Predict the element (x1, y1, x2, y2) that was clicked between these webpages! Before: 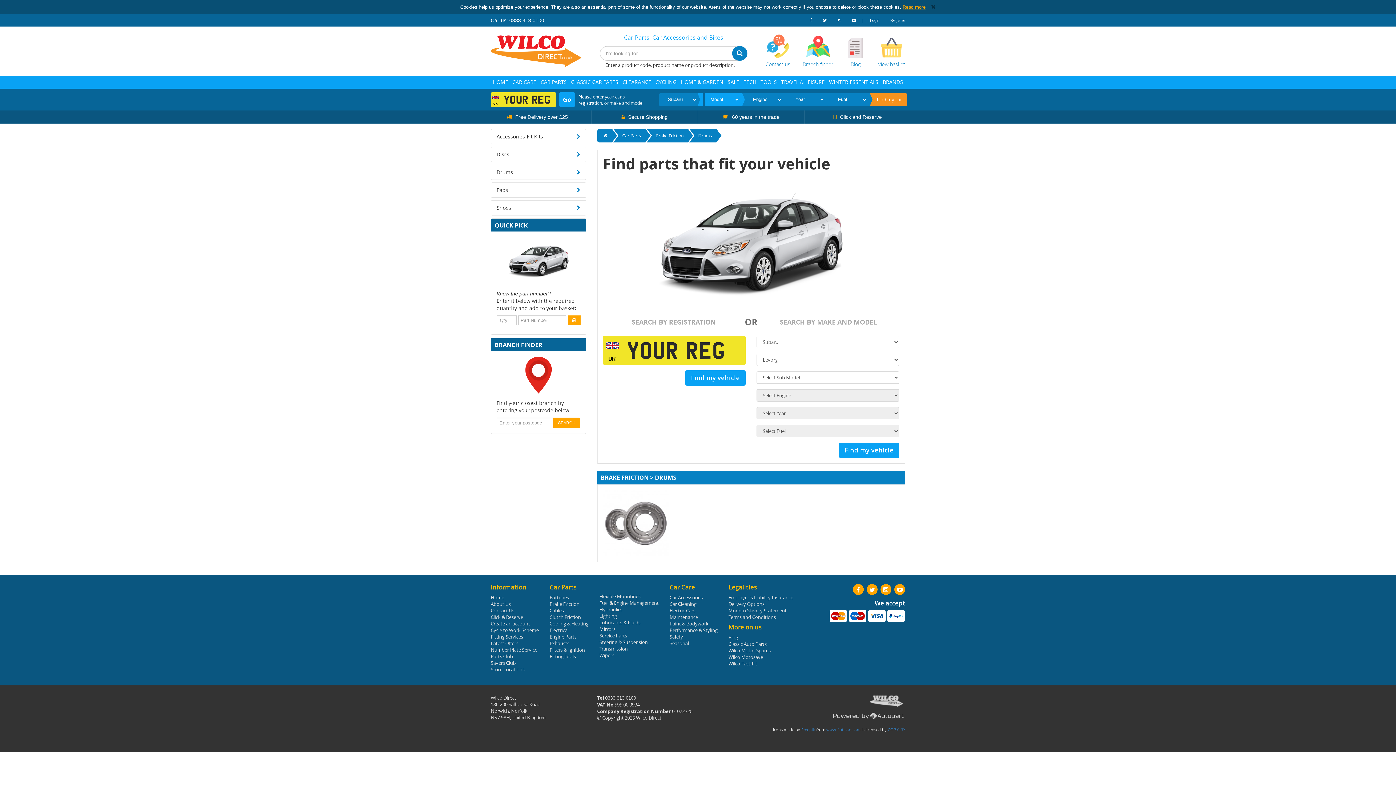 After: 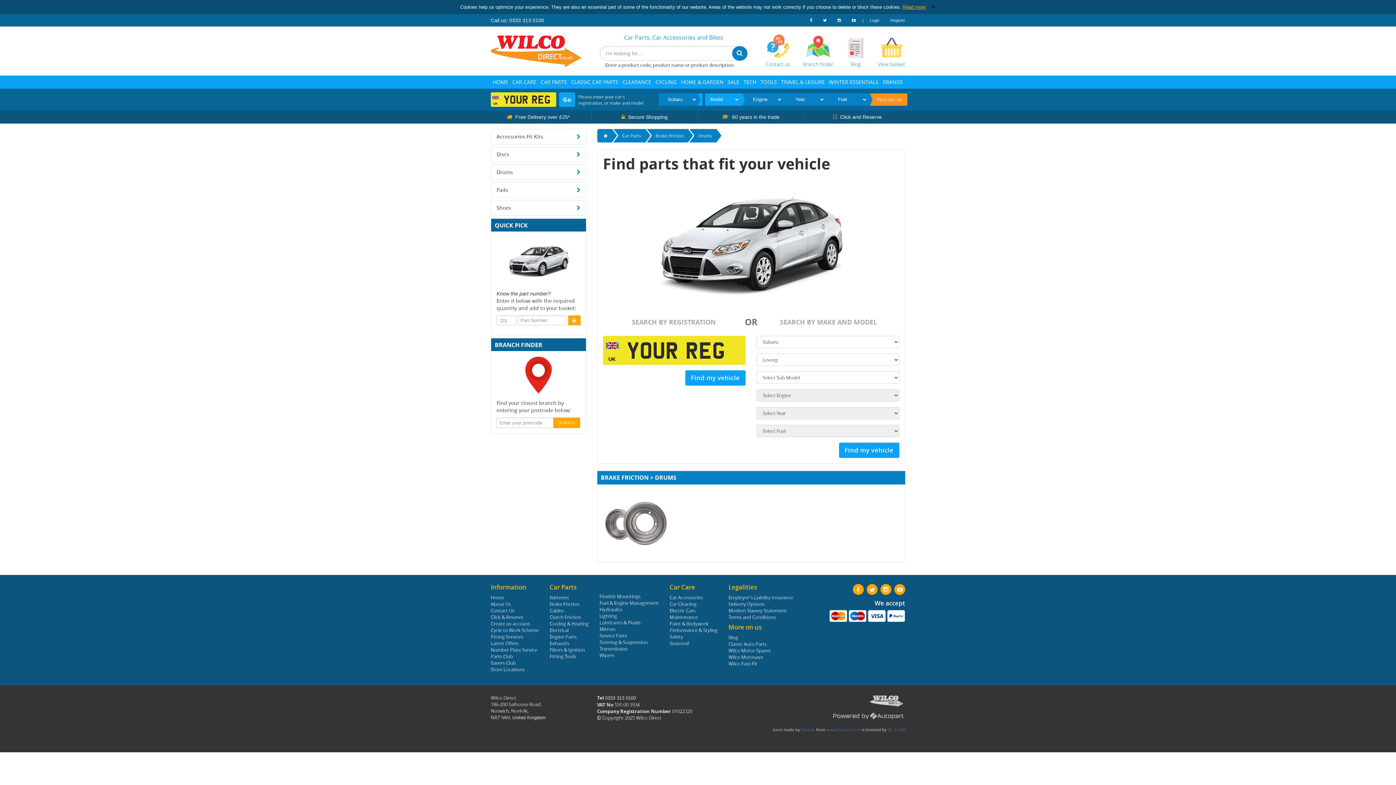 Action: bbox: (846, 14, 861, 26)